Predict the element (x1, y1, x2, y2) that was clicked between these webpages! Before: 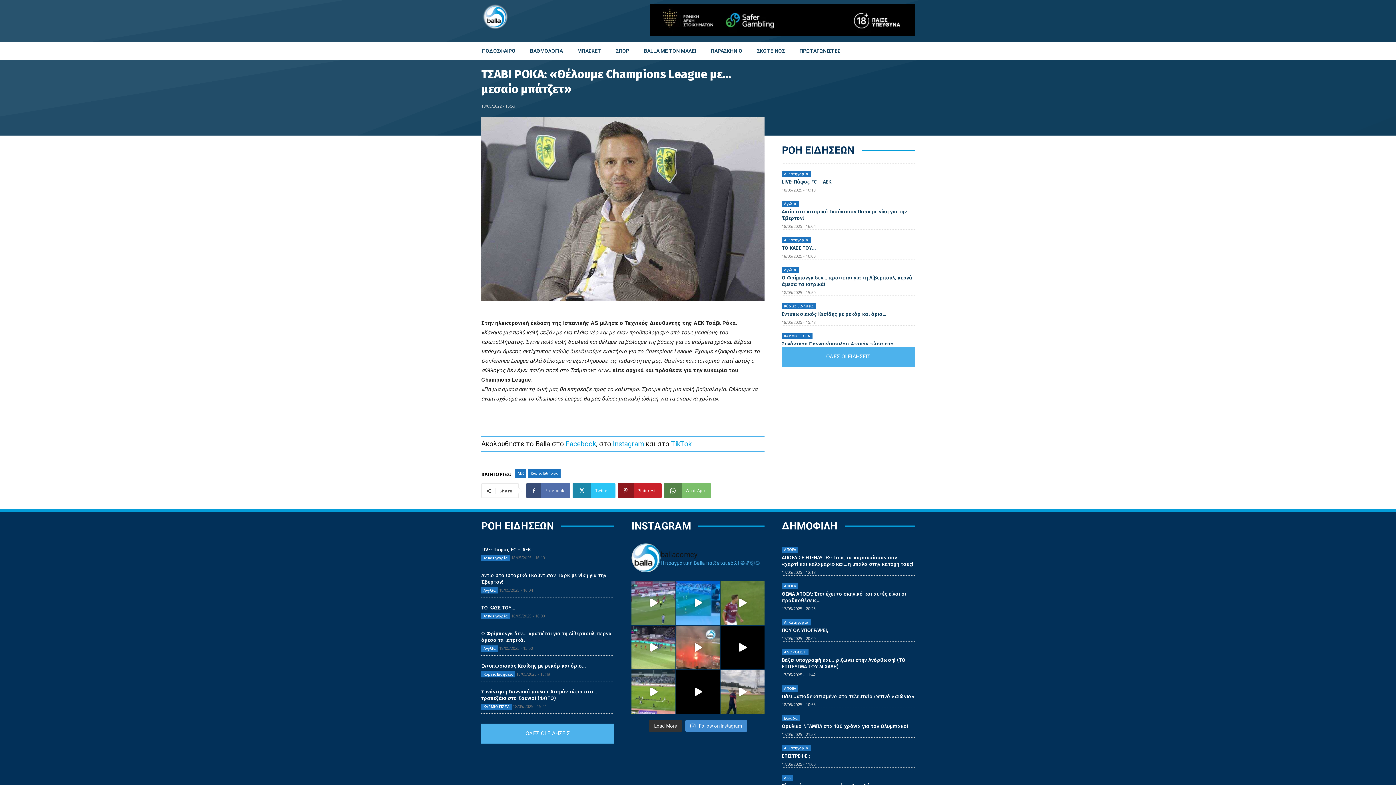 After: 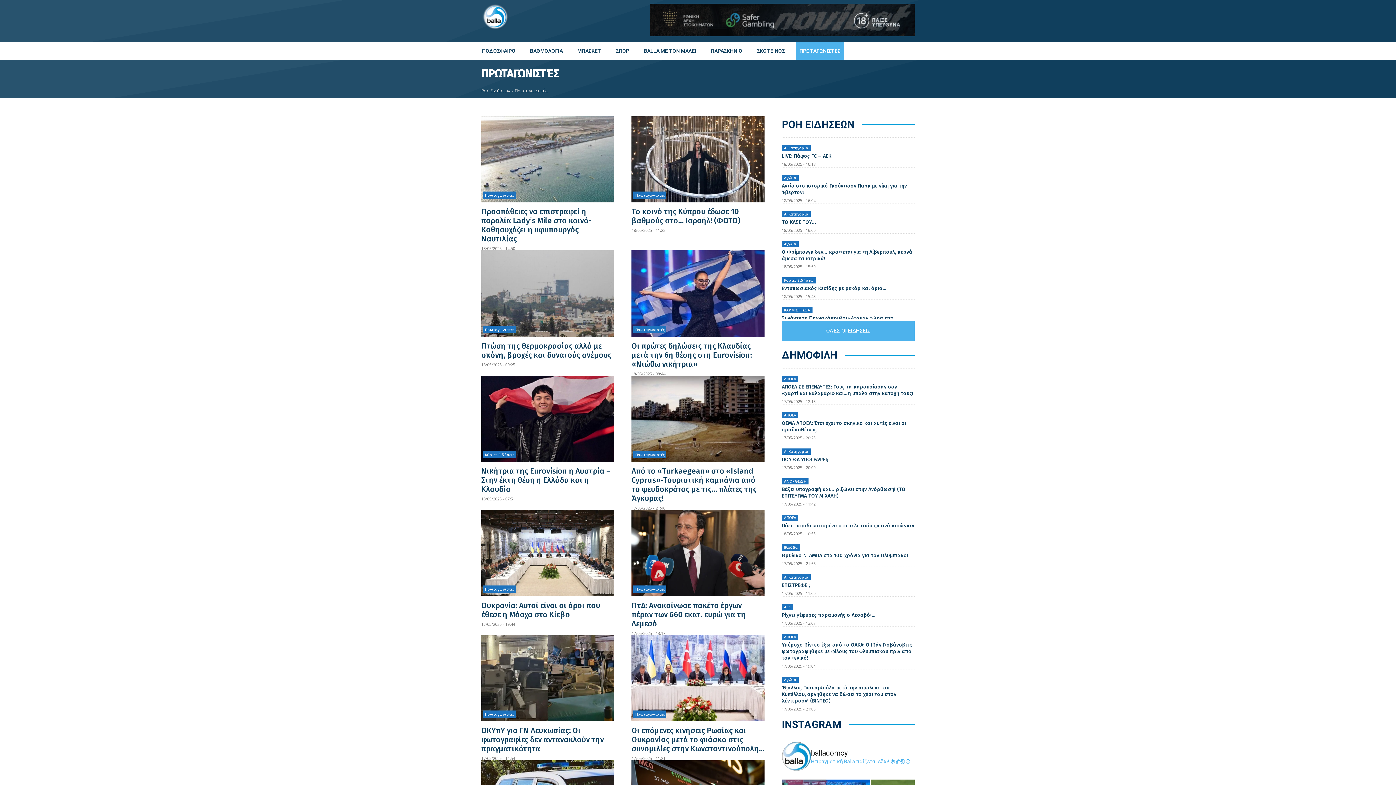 Action: bbox: (796, 42, 844, 59) label: ΠΡΩΤΑΓΩΝΙΣΤΕΣ